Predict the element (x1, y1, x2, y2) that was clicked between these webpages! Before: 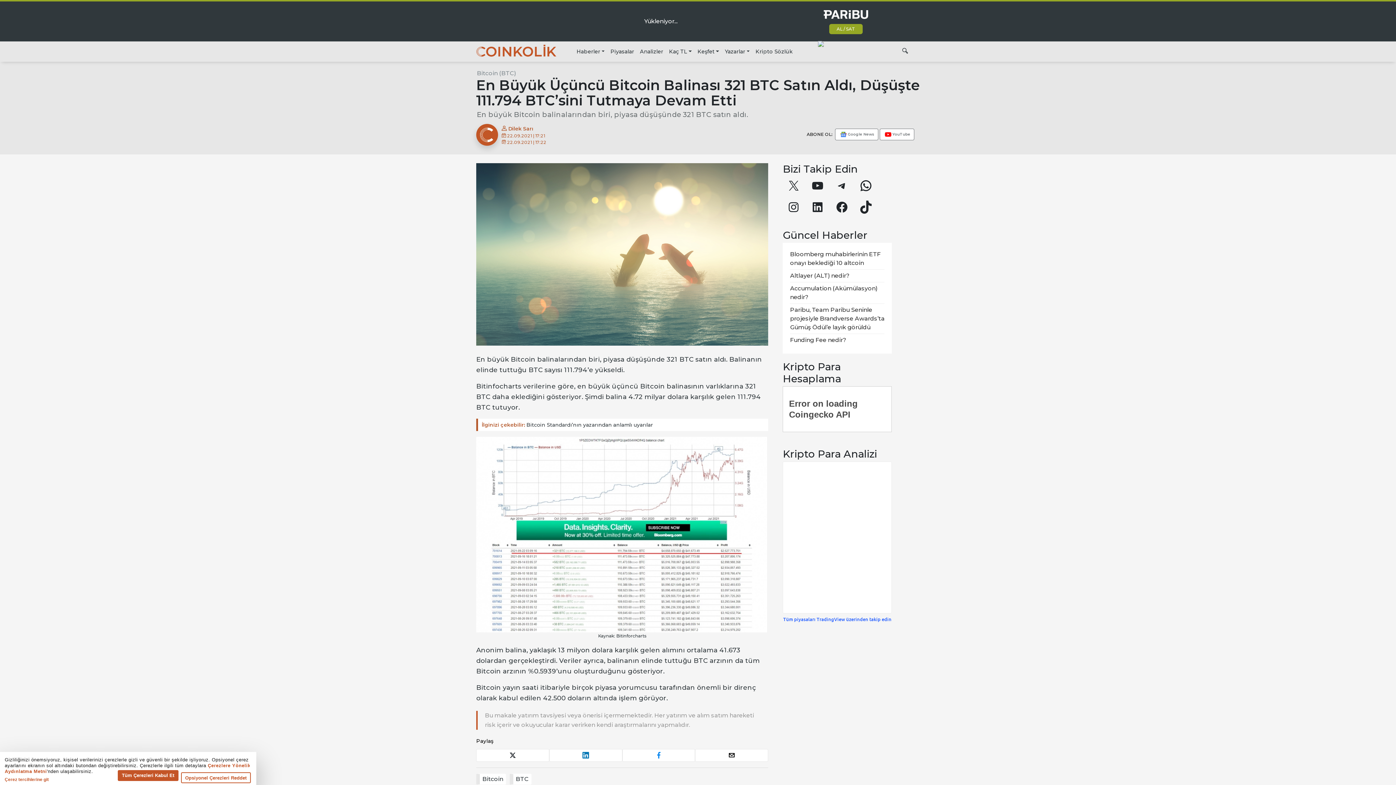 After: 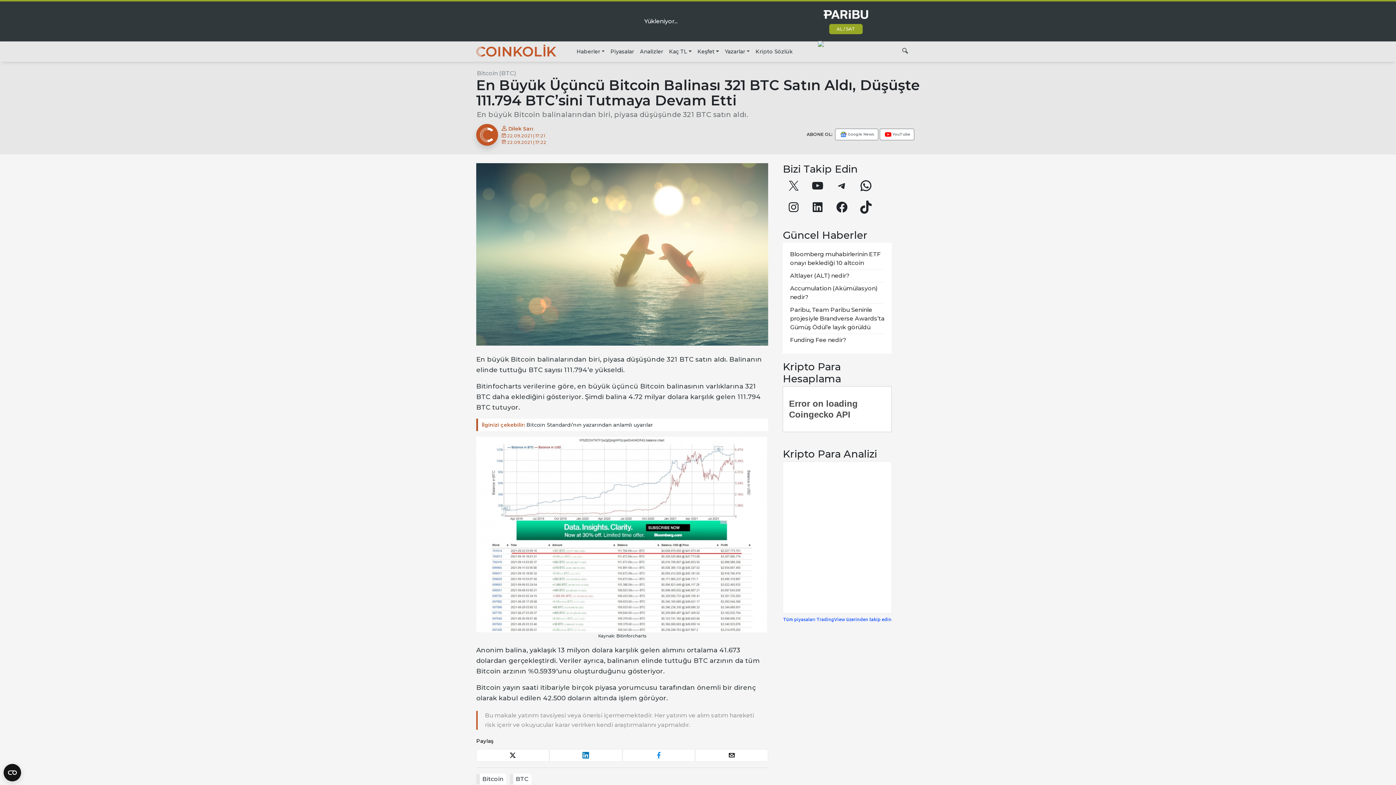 Action: label: Tüm Çerezleri Kabul Et bbox: (117, 770, 178, 781)